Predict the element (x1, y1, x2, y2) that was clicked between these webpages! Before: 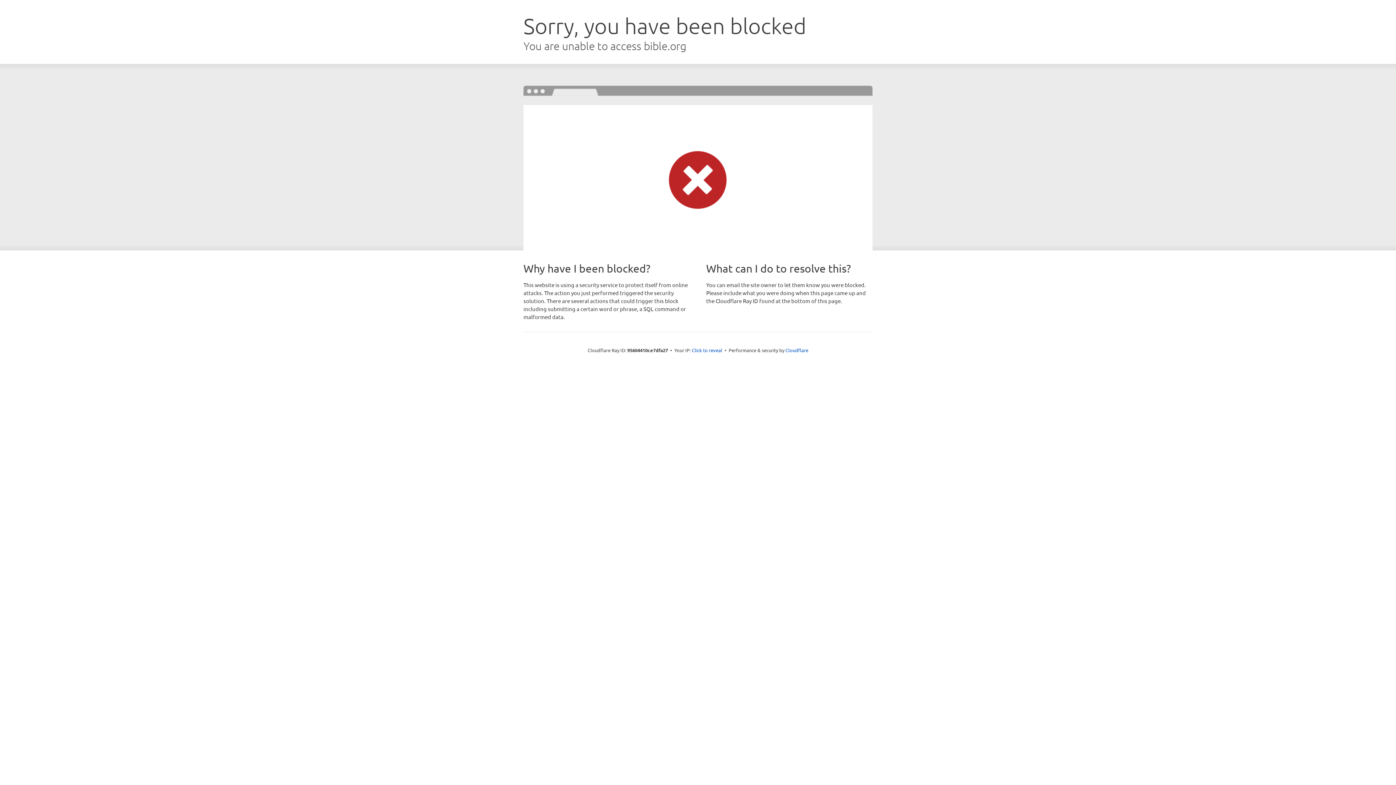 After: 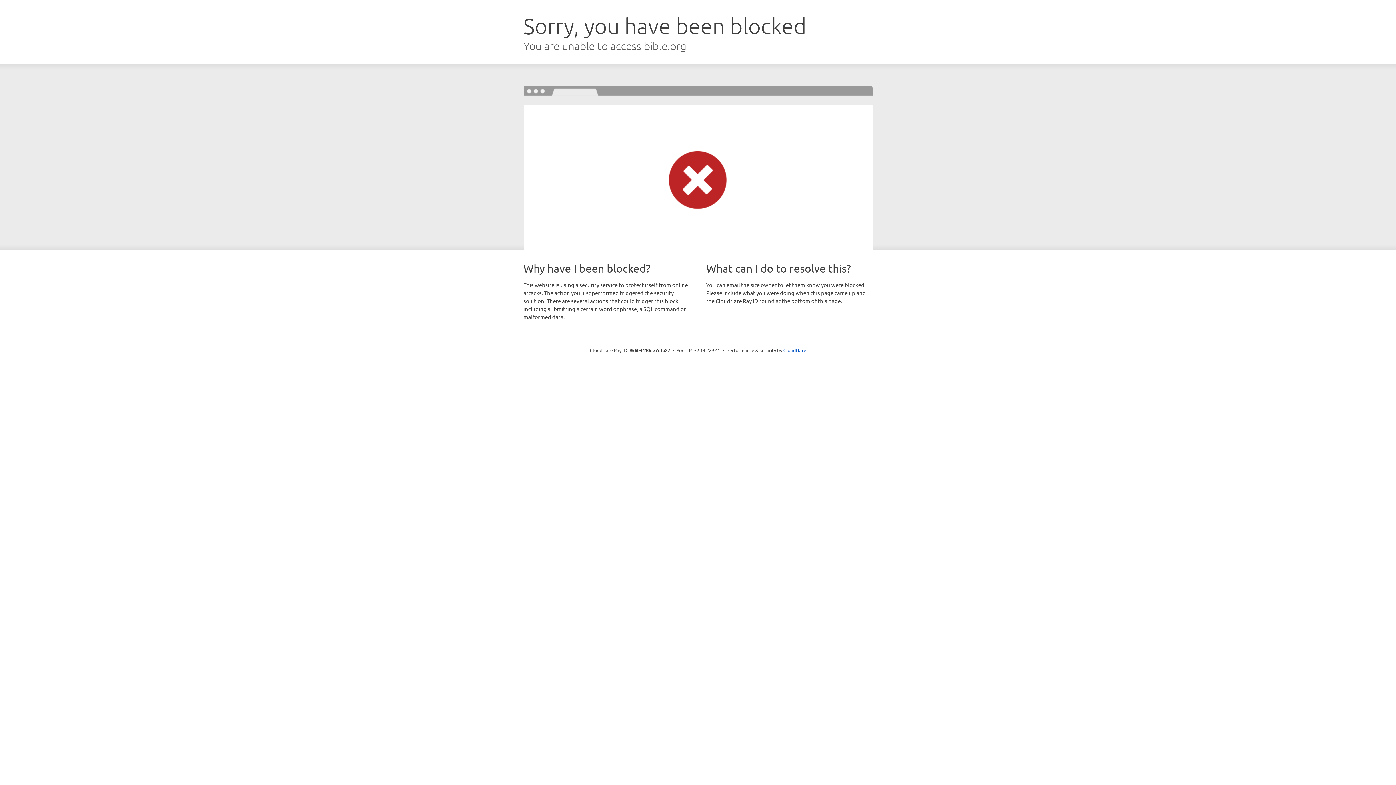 Action: label: Click to reveal bbox: (692, 346, 722, 353)